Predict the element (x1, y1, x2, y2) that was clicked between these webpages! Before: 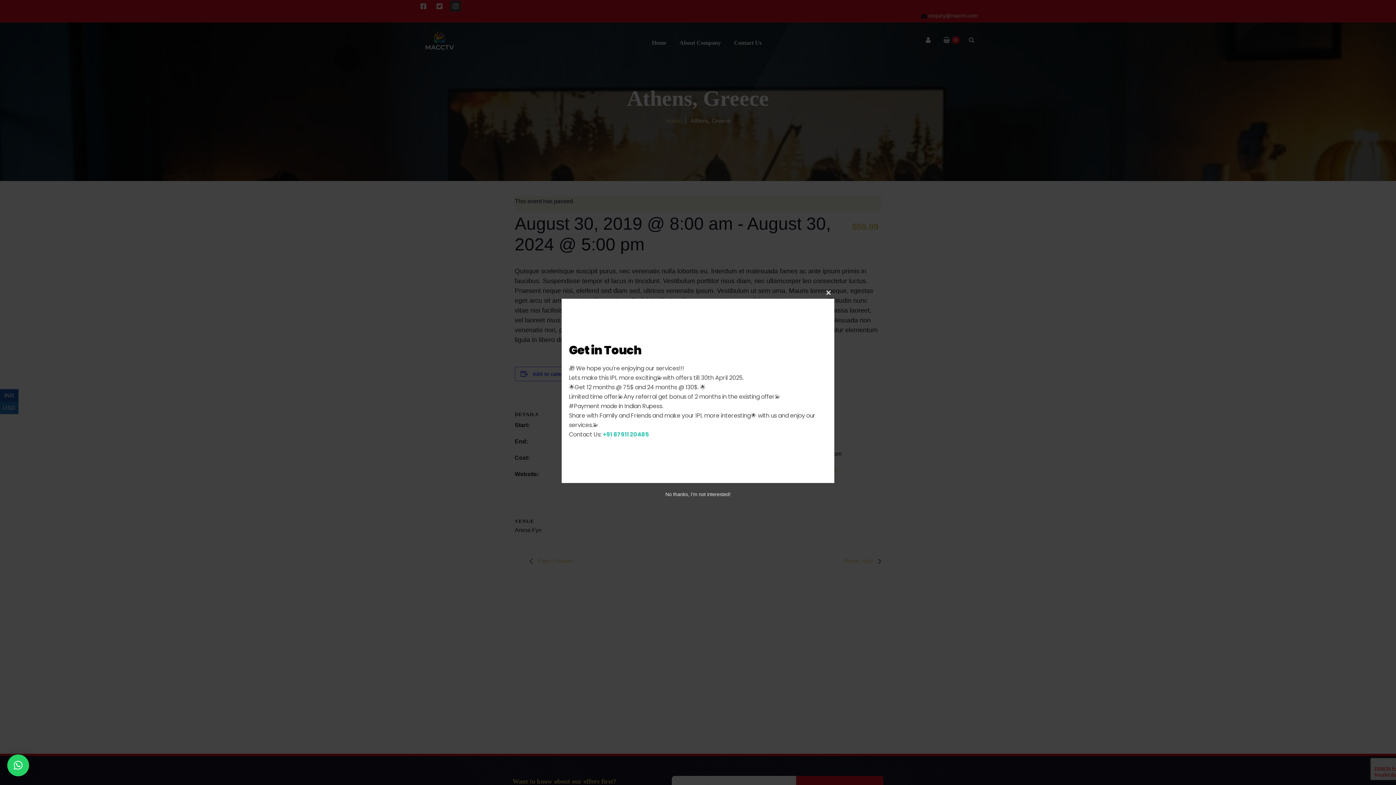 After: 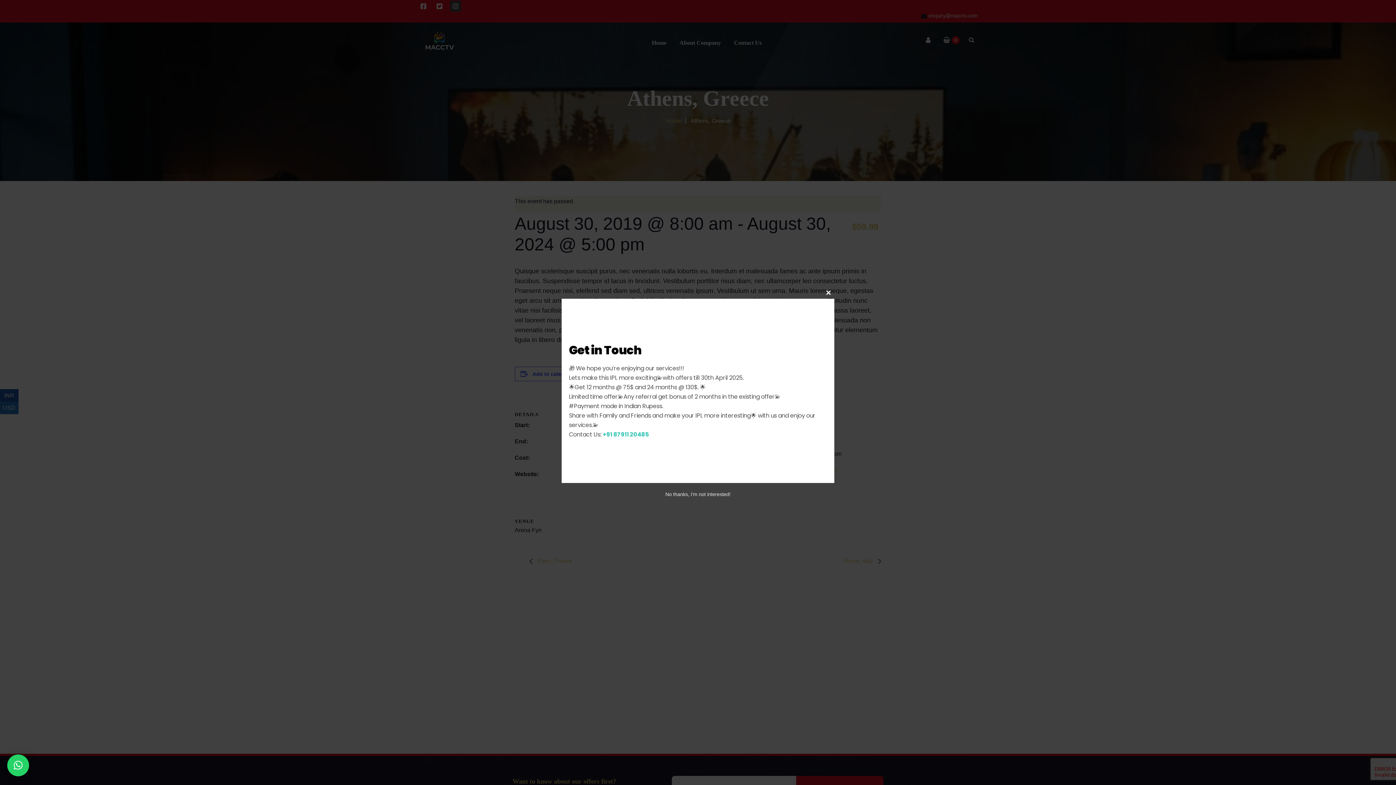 Action: bbox: (7, 754, 29, 776) label: ×